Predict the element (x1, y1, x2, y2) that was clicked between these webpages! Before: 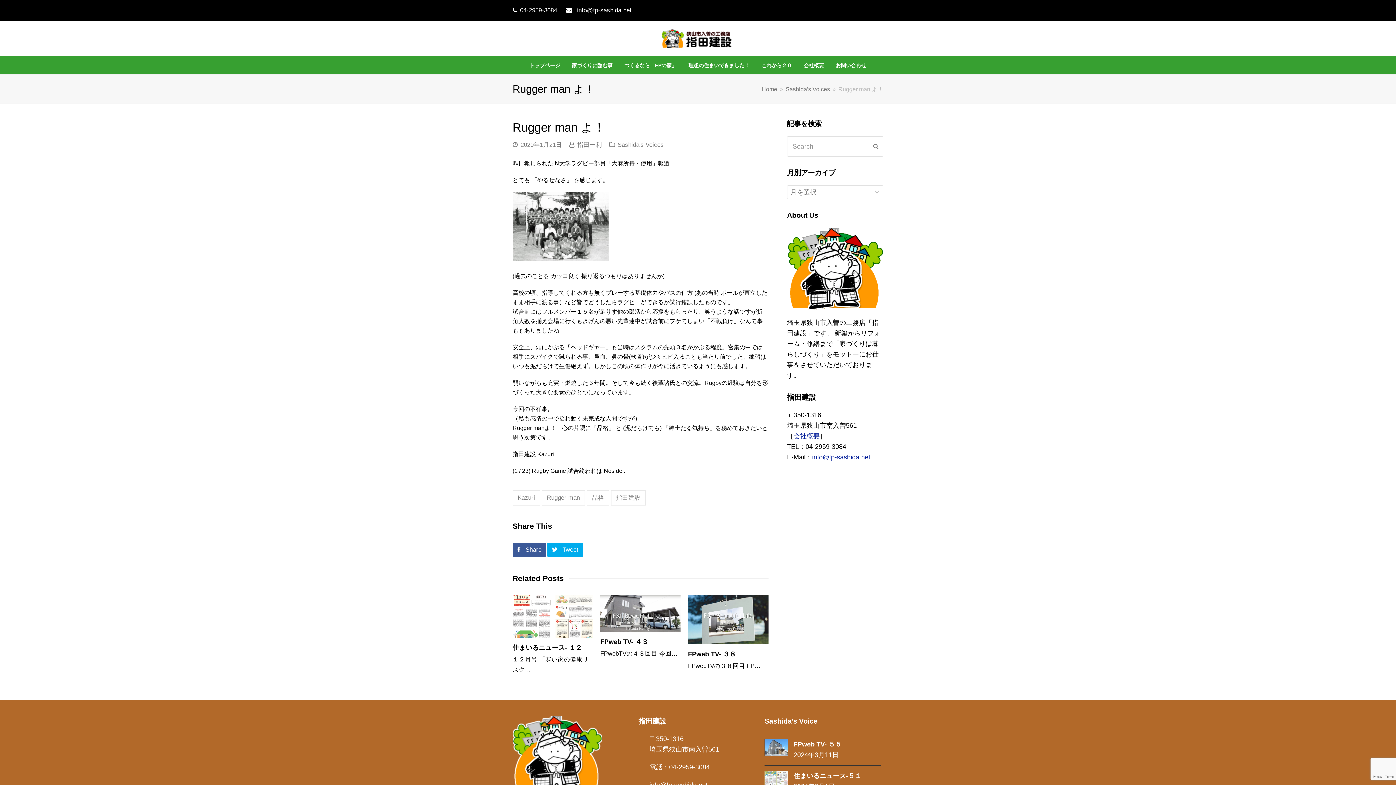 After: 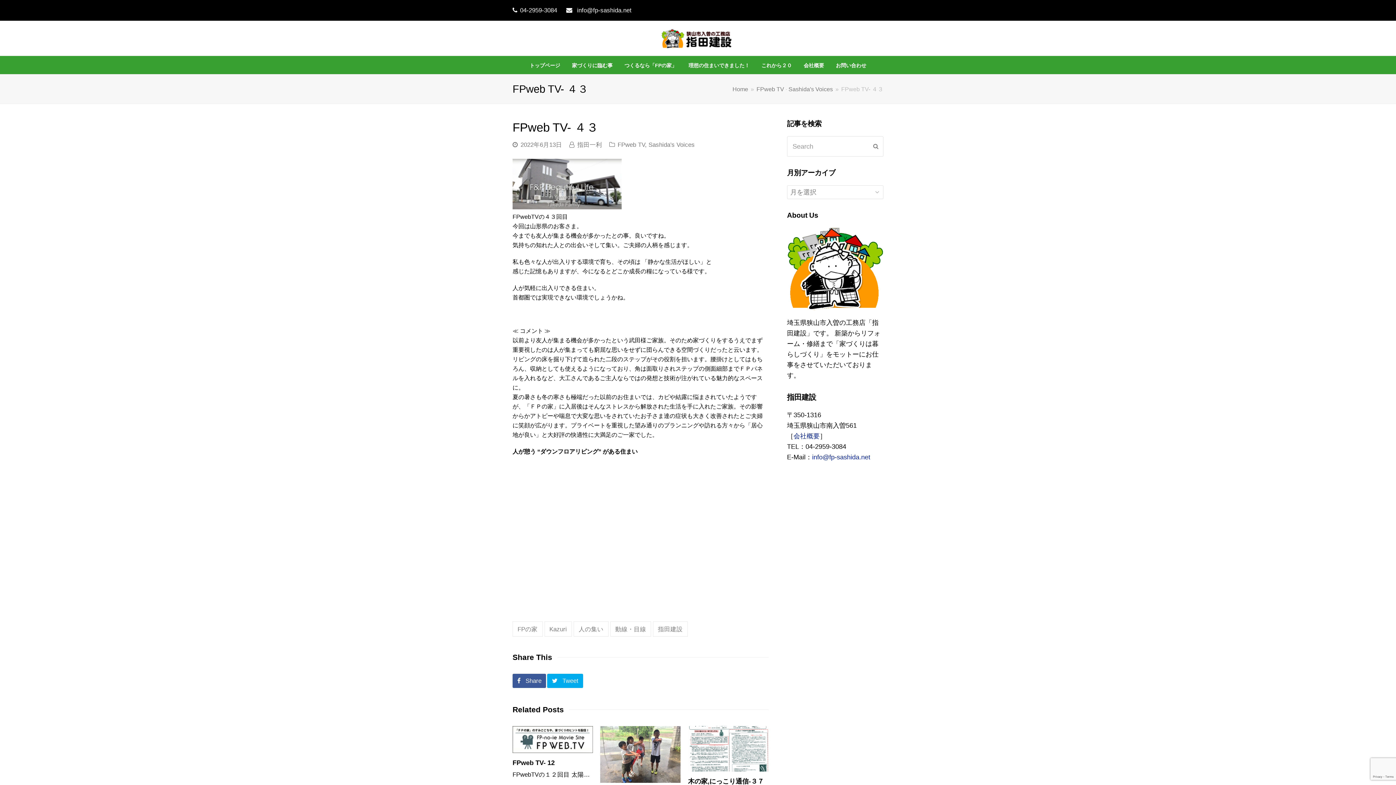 Action: bbox: (600, 595, 680, 632)